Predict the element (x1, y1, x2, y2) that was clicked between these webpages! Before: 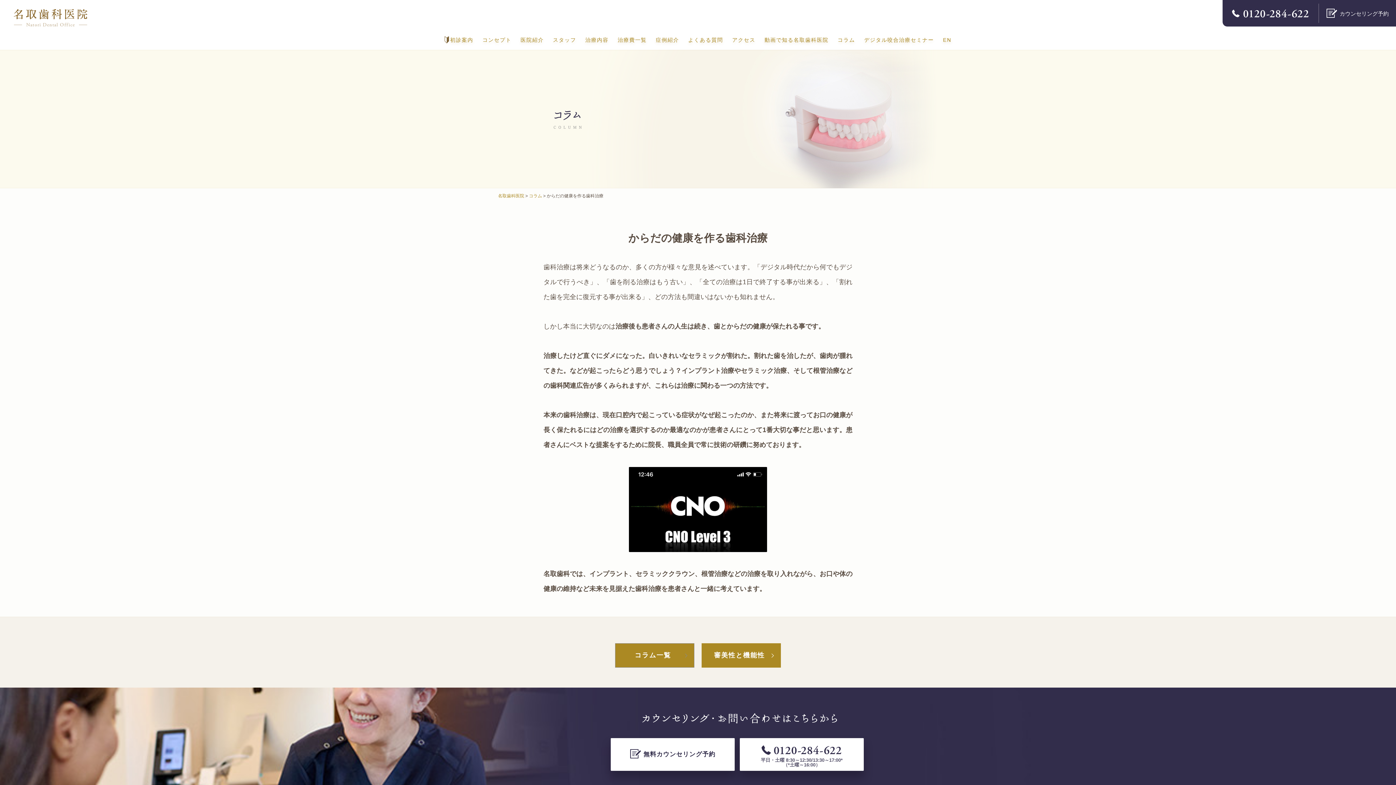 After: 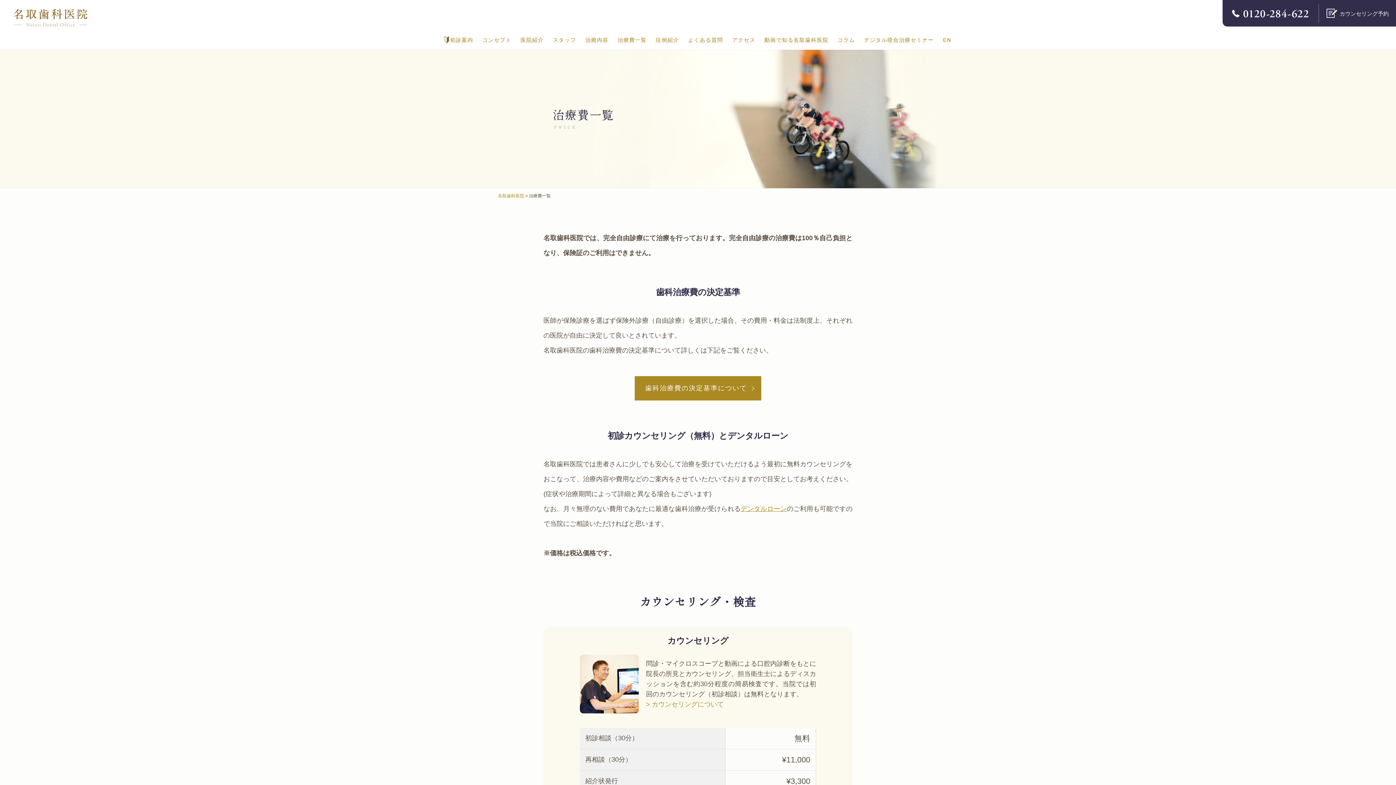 Action: label: 治療費一覧 bbox: (614, 30, 650, 49)